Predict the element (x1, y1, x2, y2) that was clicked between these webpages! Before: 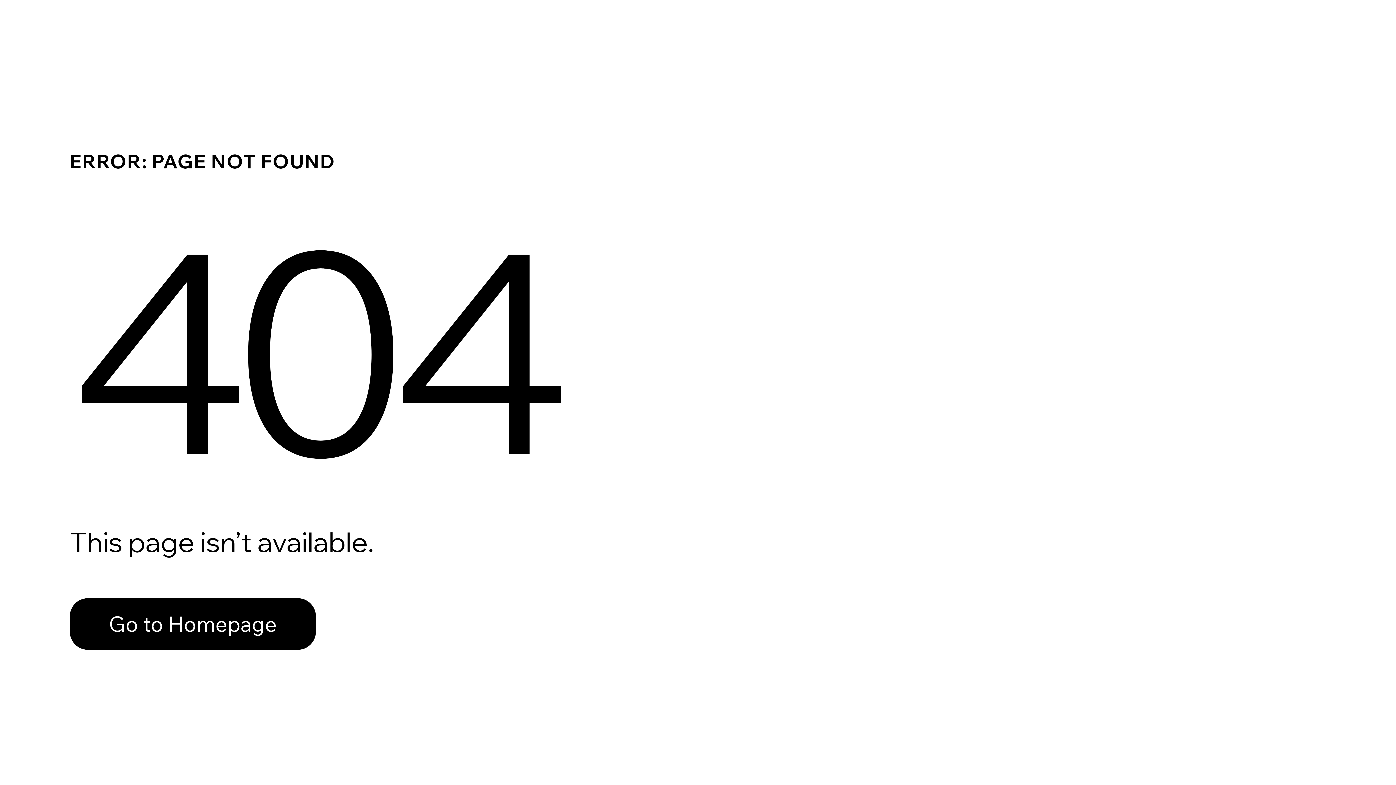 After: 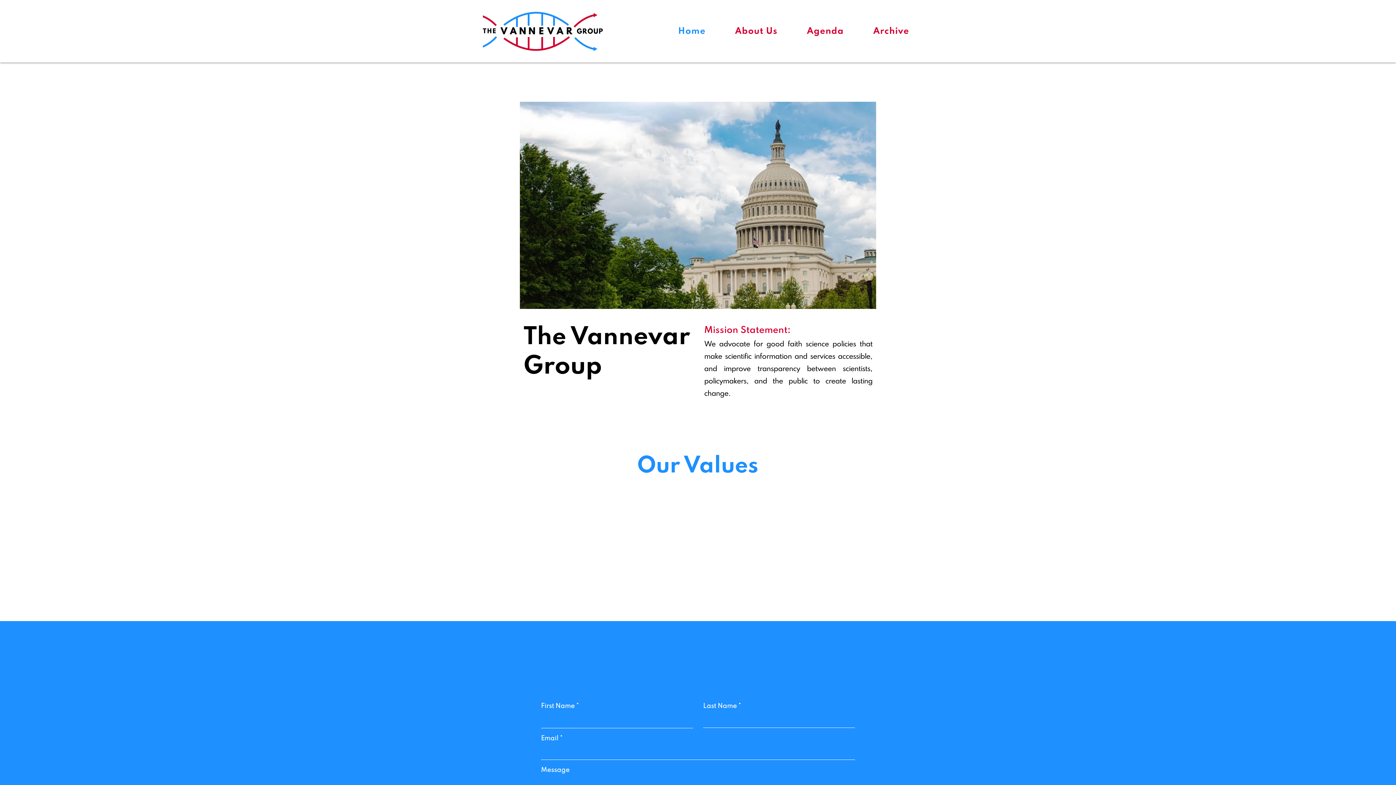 Action: label: Go to Homepage bbox: (69, 582, 768, 659)